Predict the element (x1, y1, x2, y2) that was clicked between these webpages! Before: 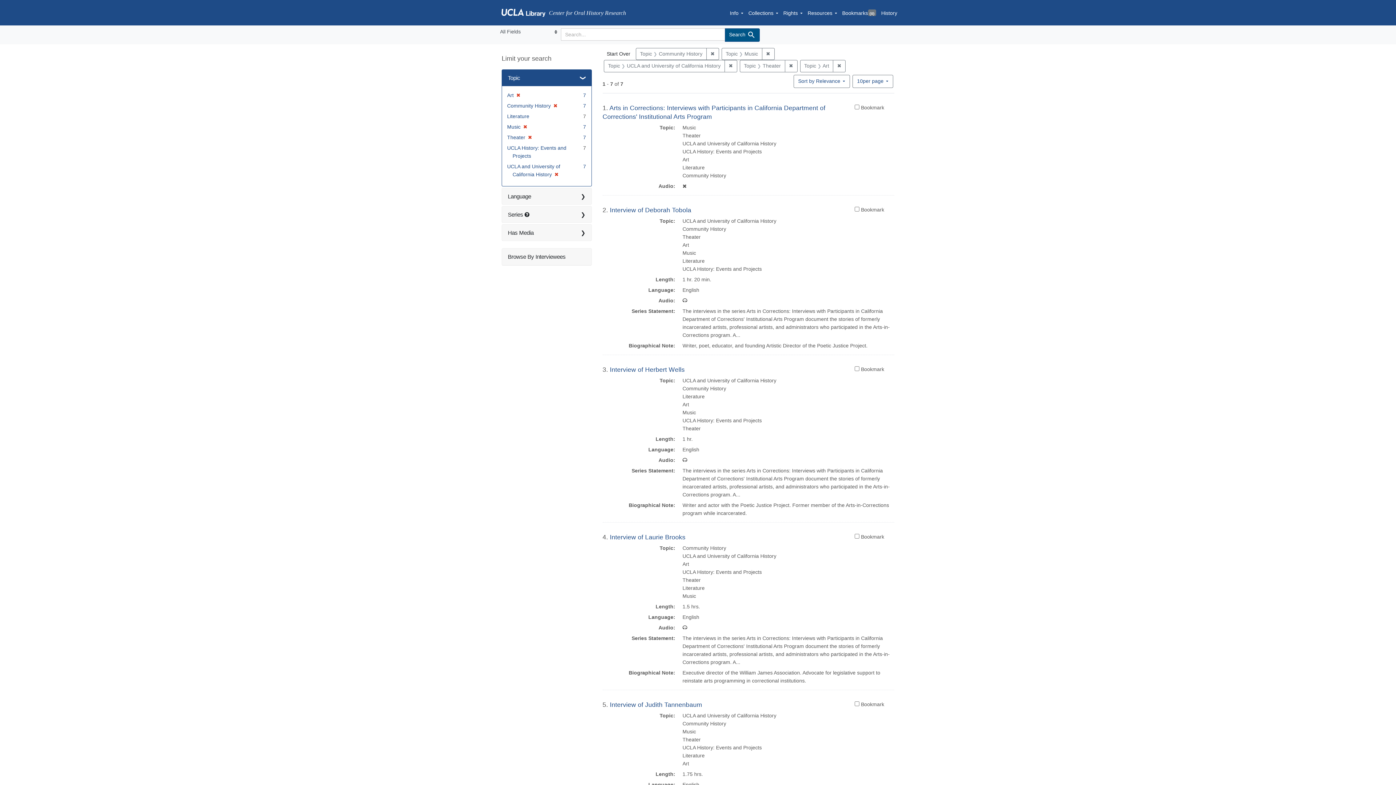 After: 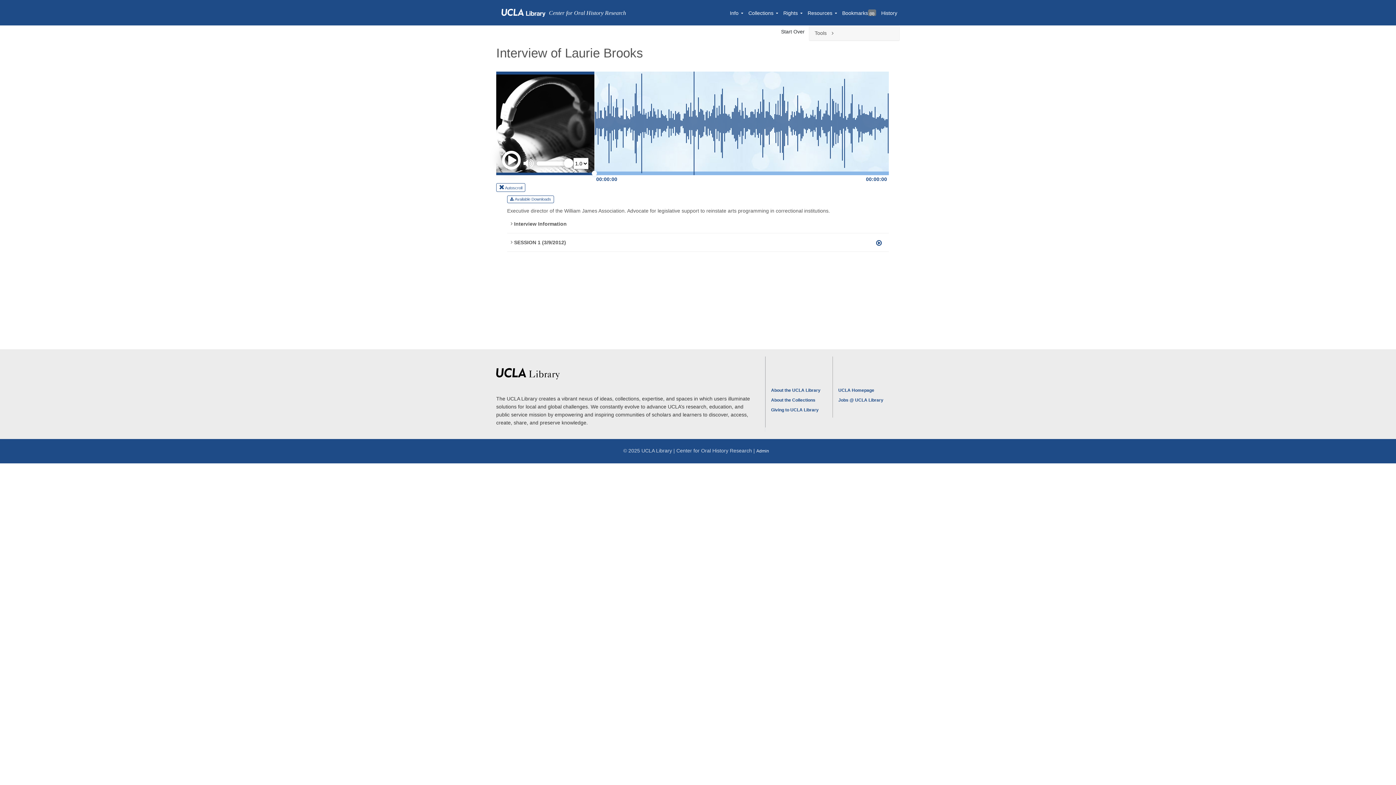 Action: label: Interview of Laurie Brooks bbox: (610, 533, 685, 540)